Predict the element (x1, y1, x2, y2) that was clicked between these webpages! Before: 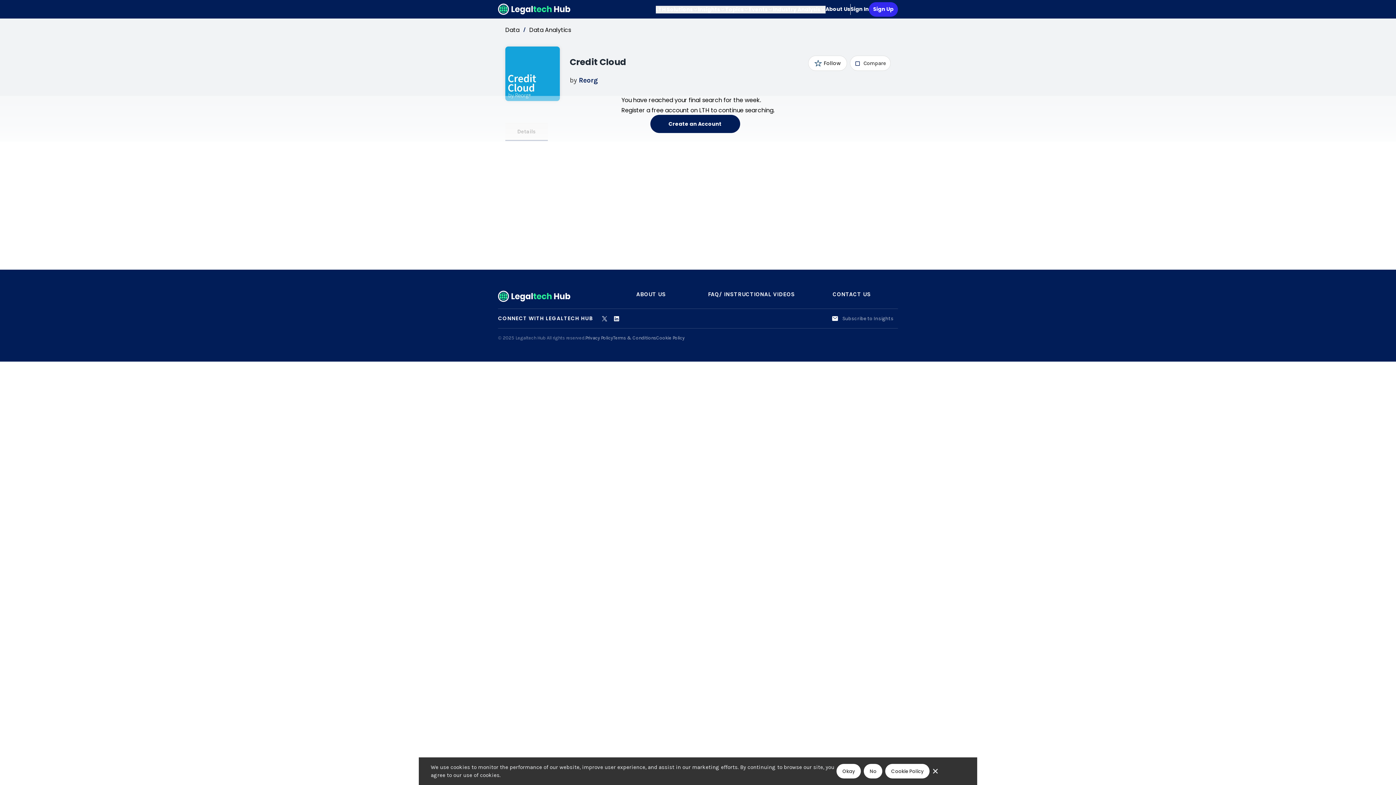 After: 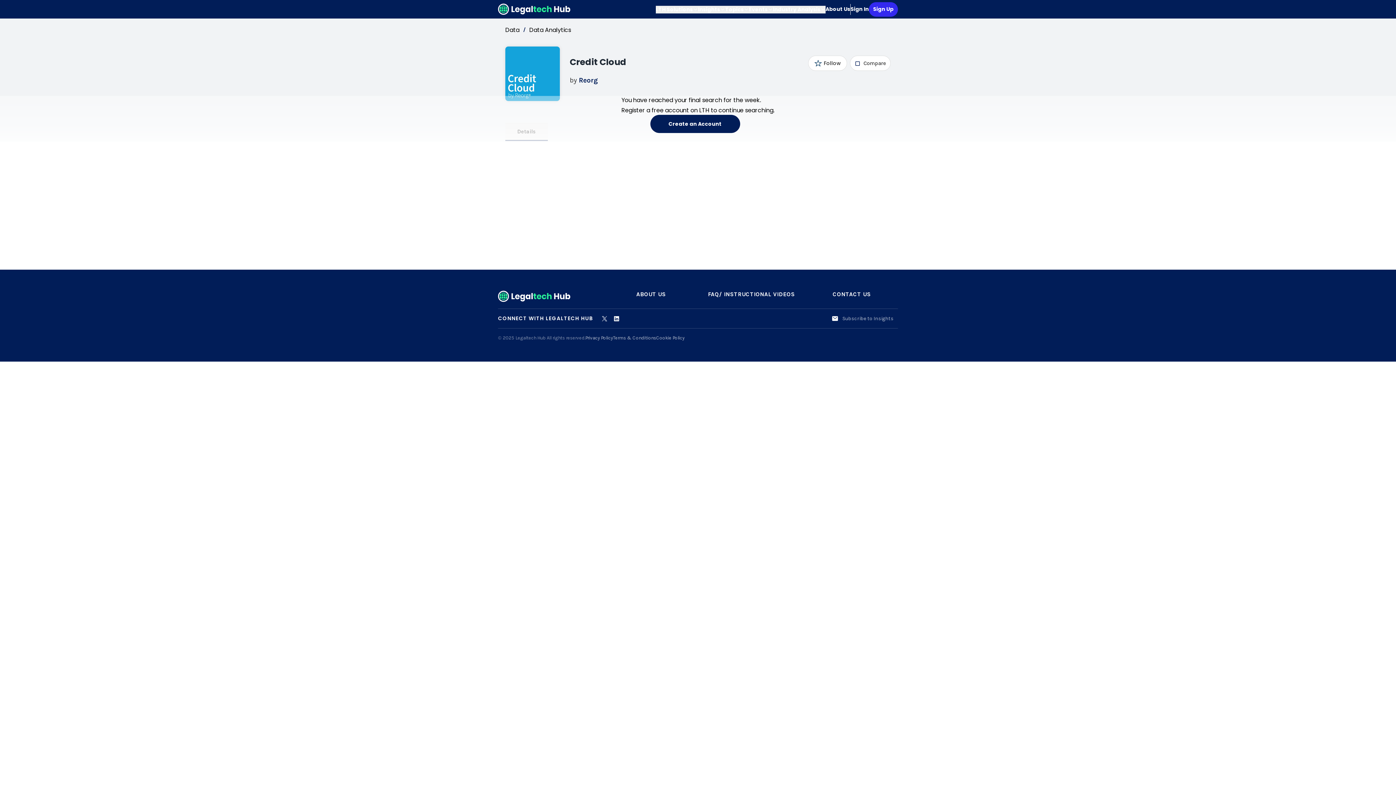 Action: bbox: (864, 764, 882, 778) label: No